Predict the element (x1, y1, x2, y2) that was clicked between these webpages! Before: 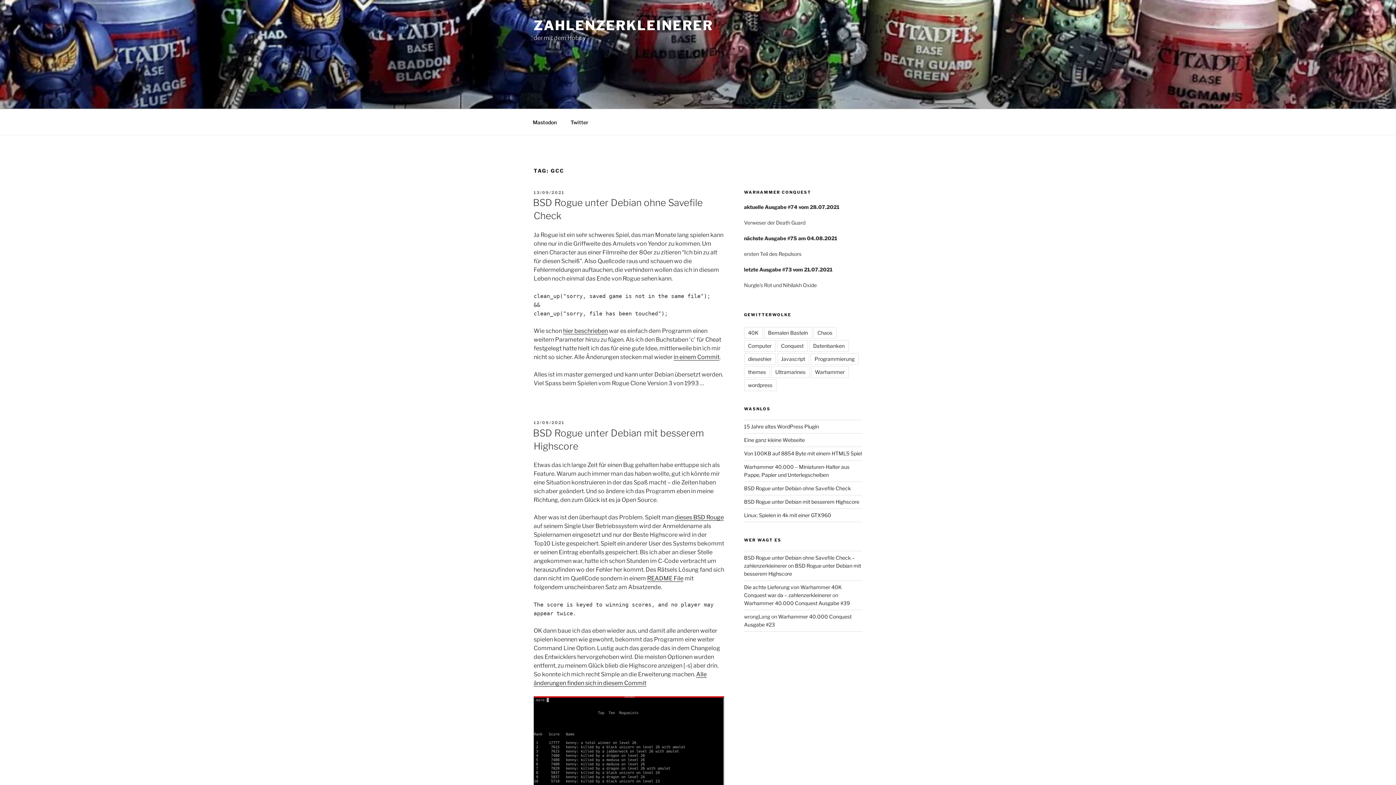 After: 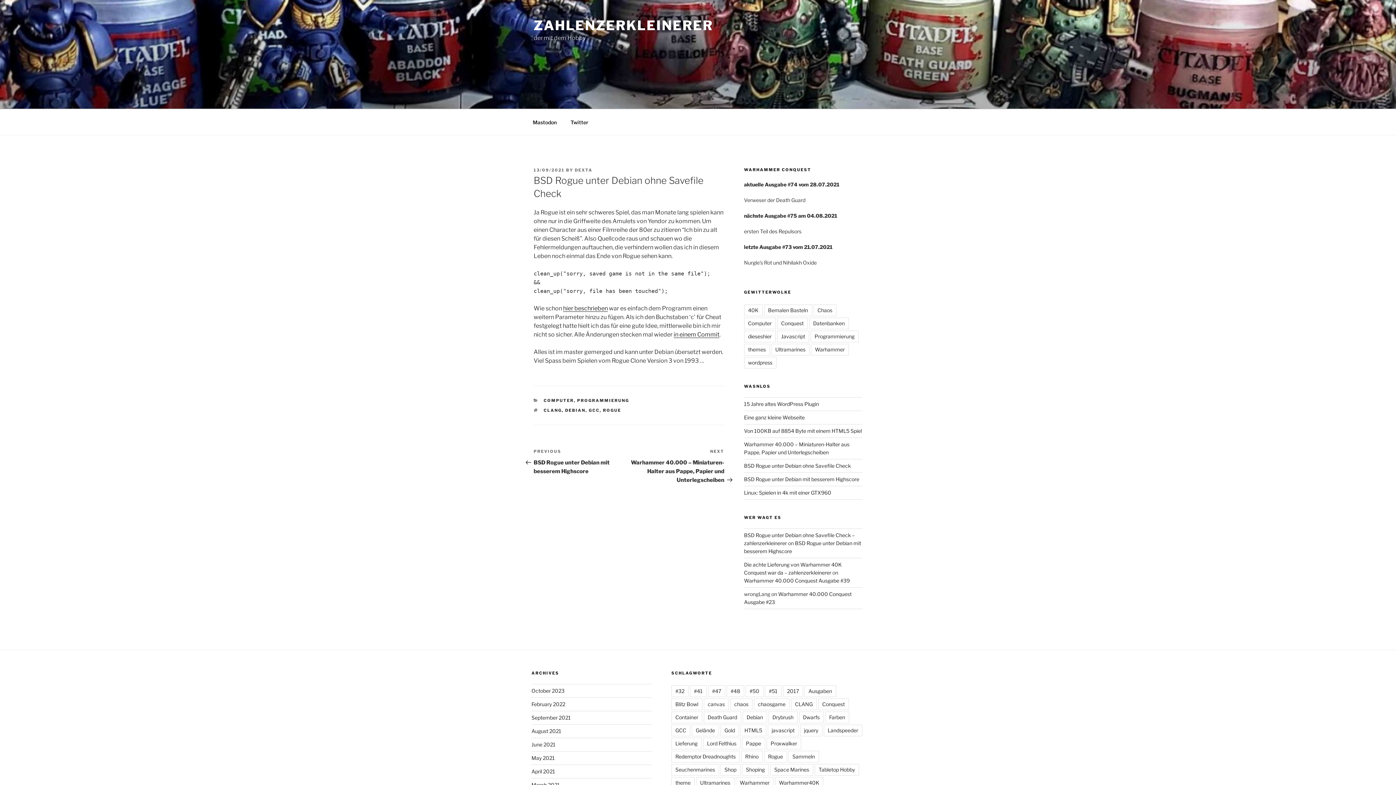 Action: bbox: (533, 190, 564, 195) label: 13/09/2021